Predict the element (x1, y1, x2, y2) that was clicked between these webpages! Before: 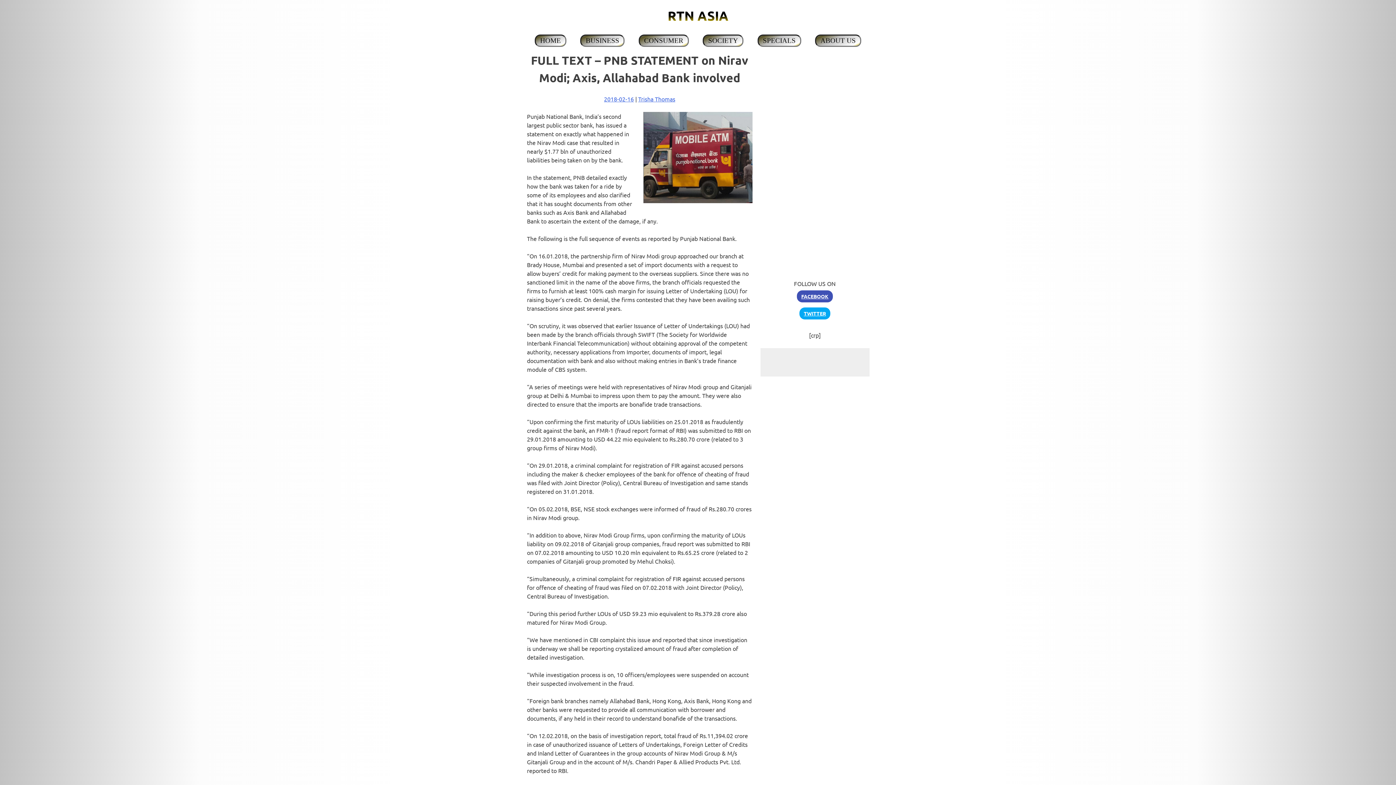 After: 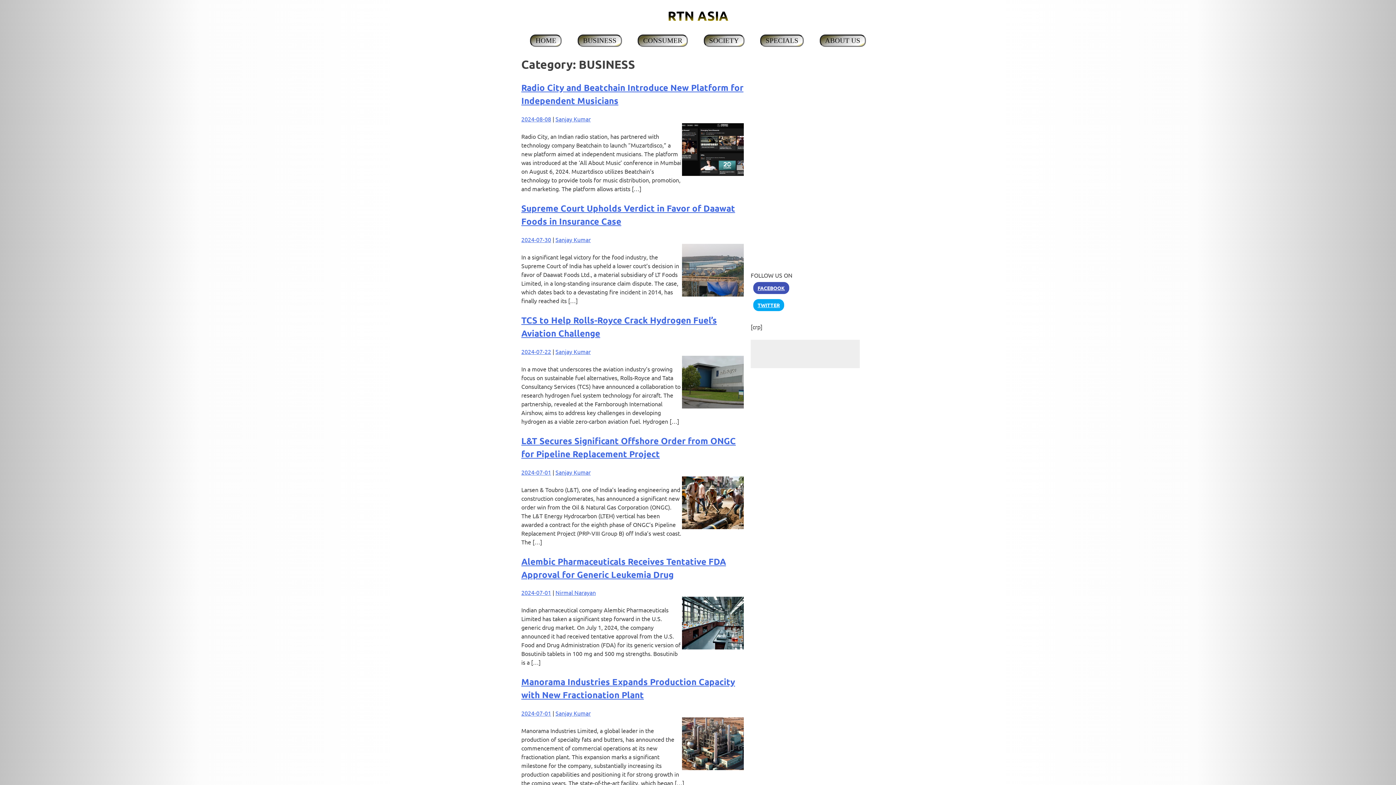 Action: label: BUSINESS bbox: (580, 34, 624, 46)